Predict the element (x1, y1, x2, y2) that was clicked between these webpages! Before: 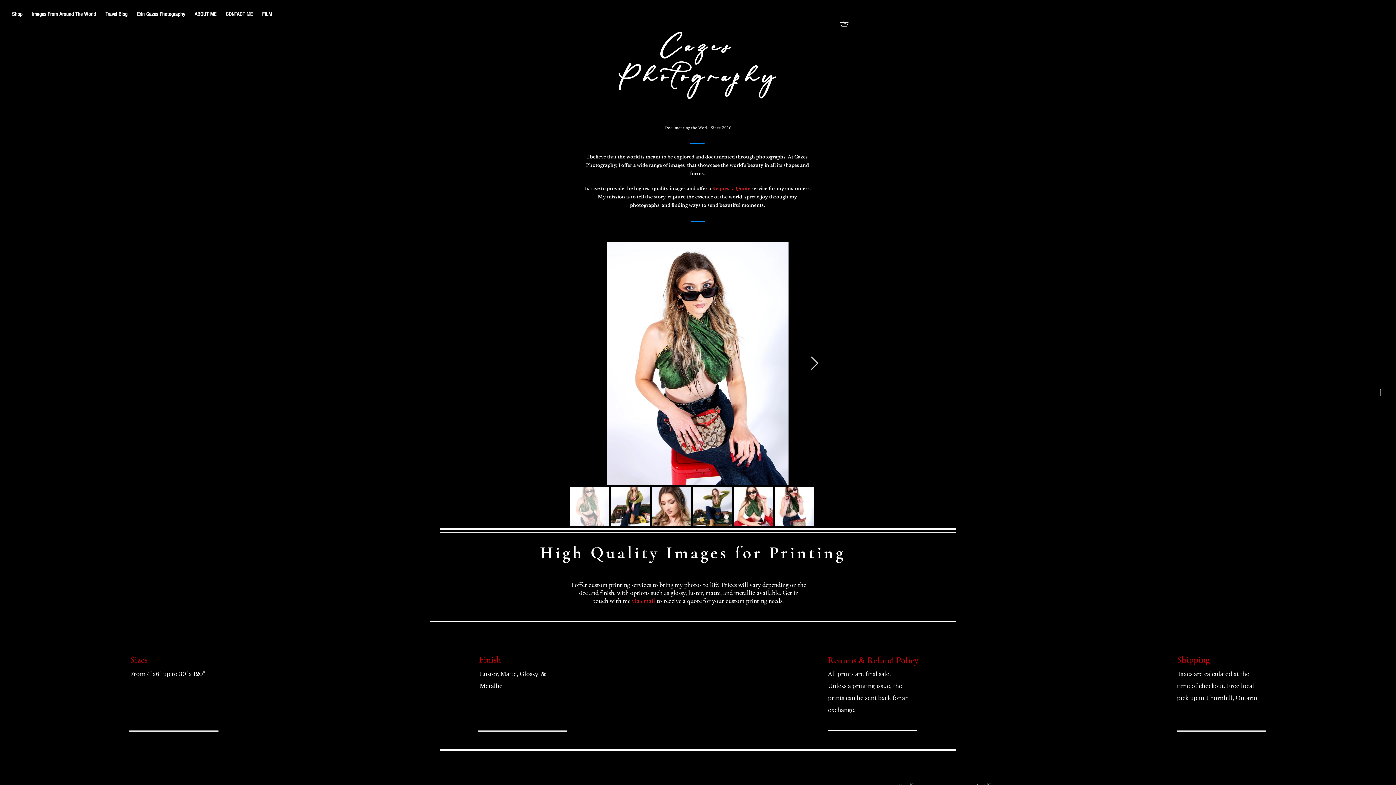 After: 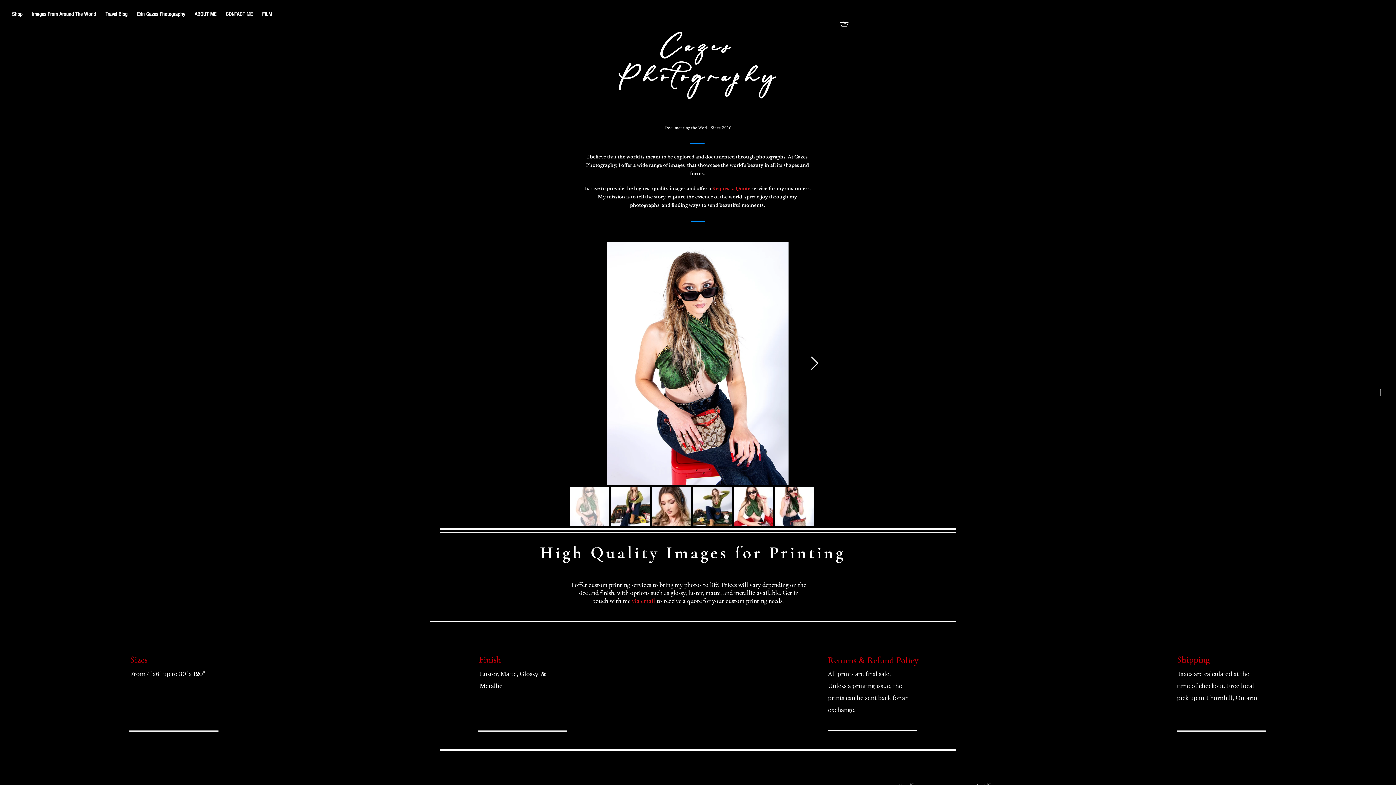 Action: label: Next Item bbox: (810, 356, 818, 370)